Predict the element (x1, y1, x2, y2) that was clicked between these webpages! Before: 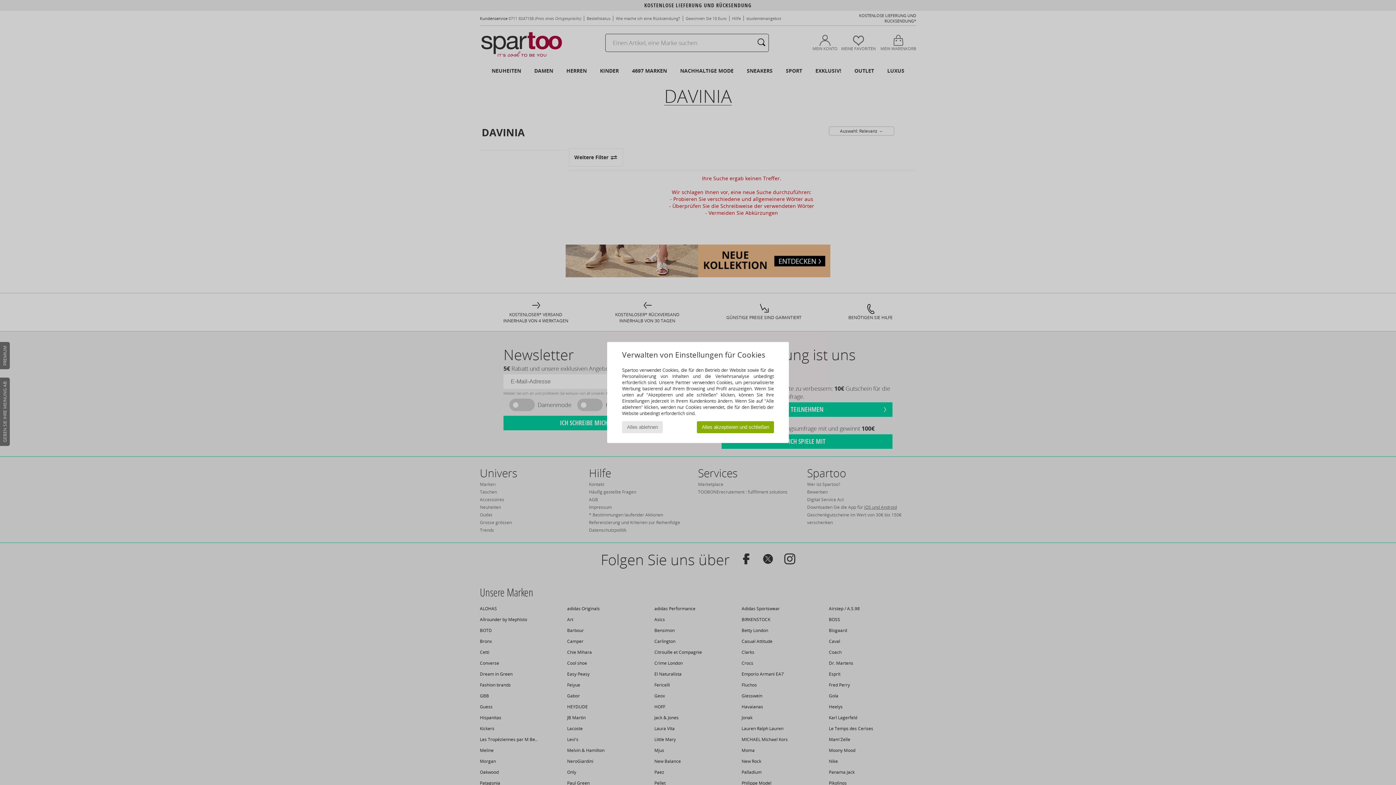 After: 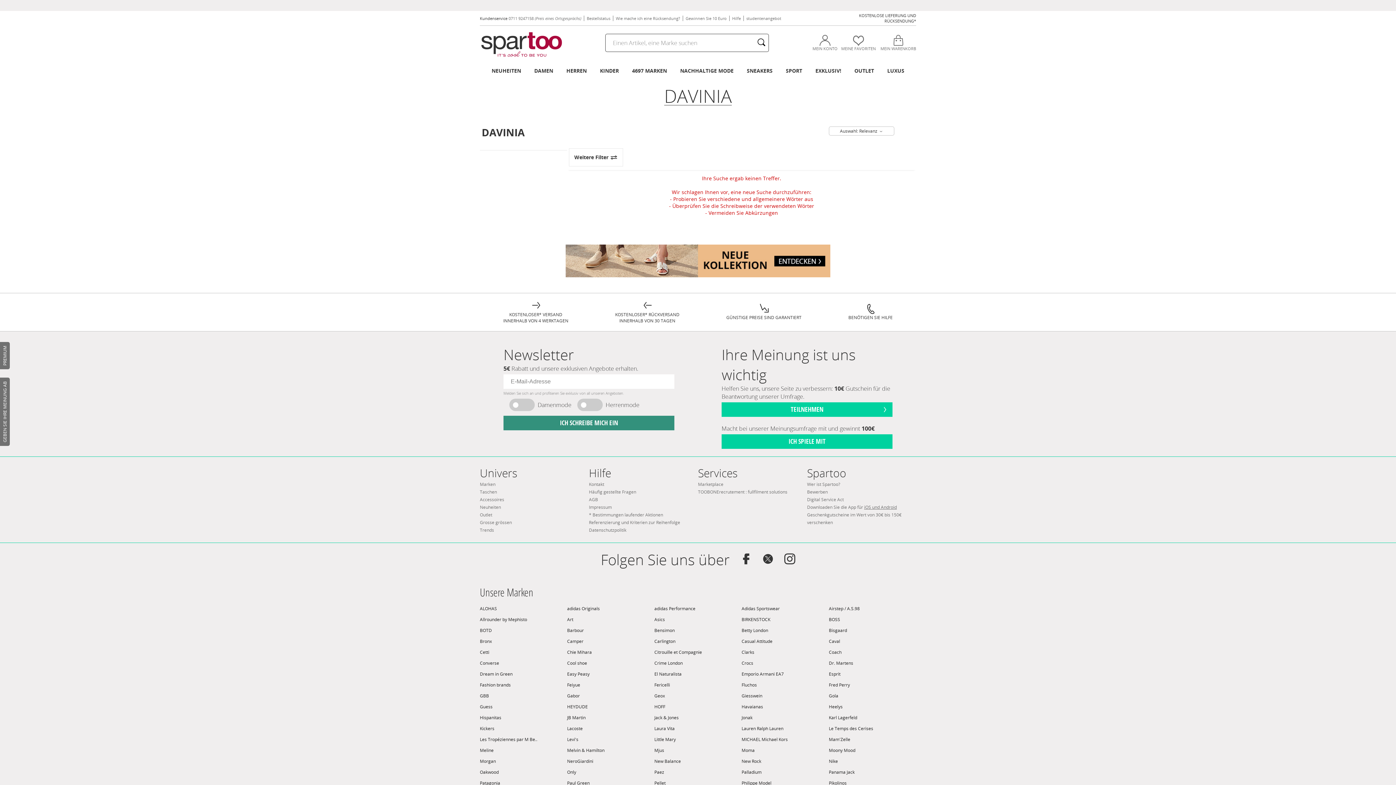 Action: label: Alles ablehnen bbox: (622, 421, 662, 433)